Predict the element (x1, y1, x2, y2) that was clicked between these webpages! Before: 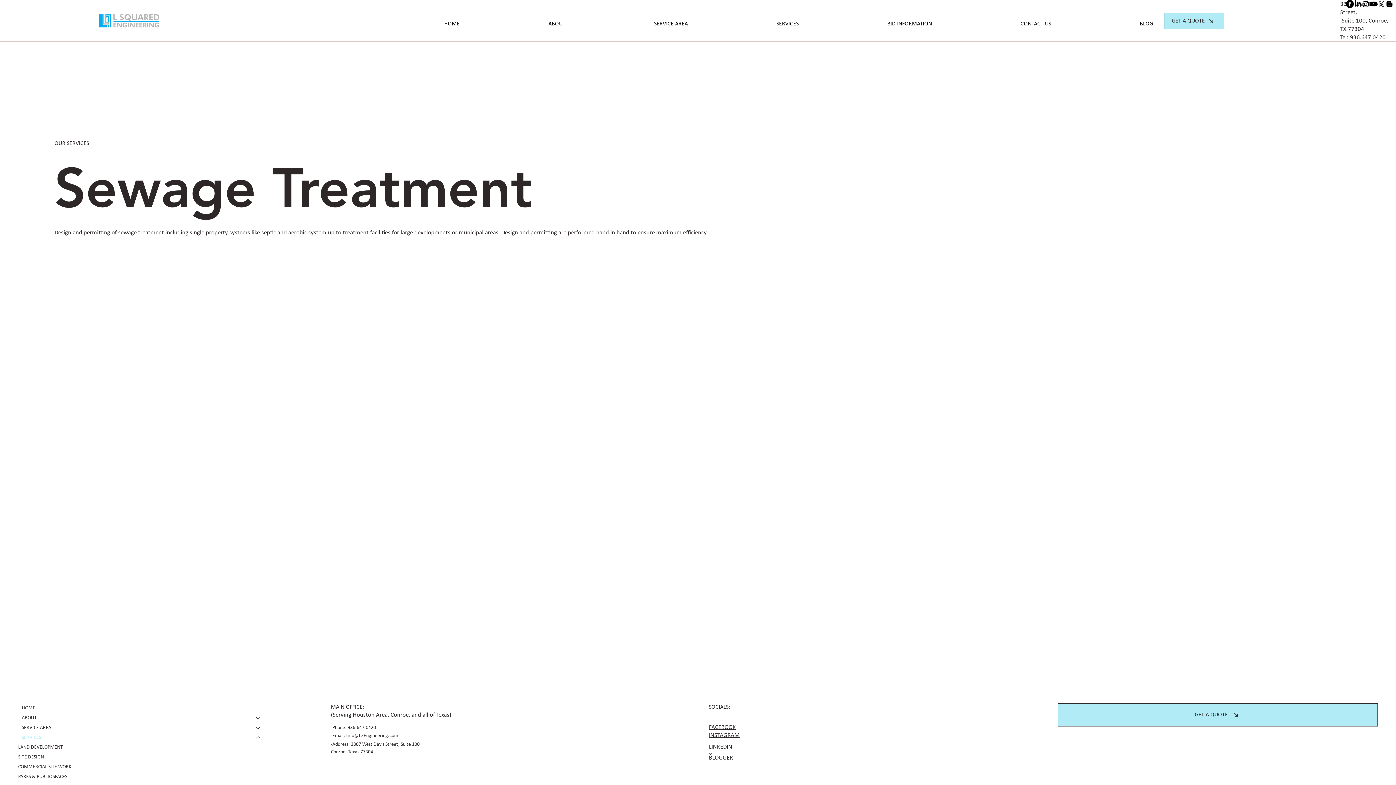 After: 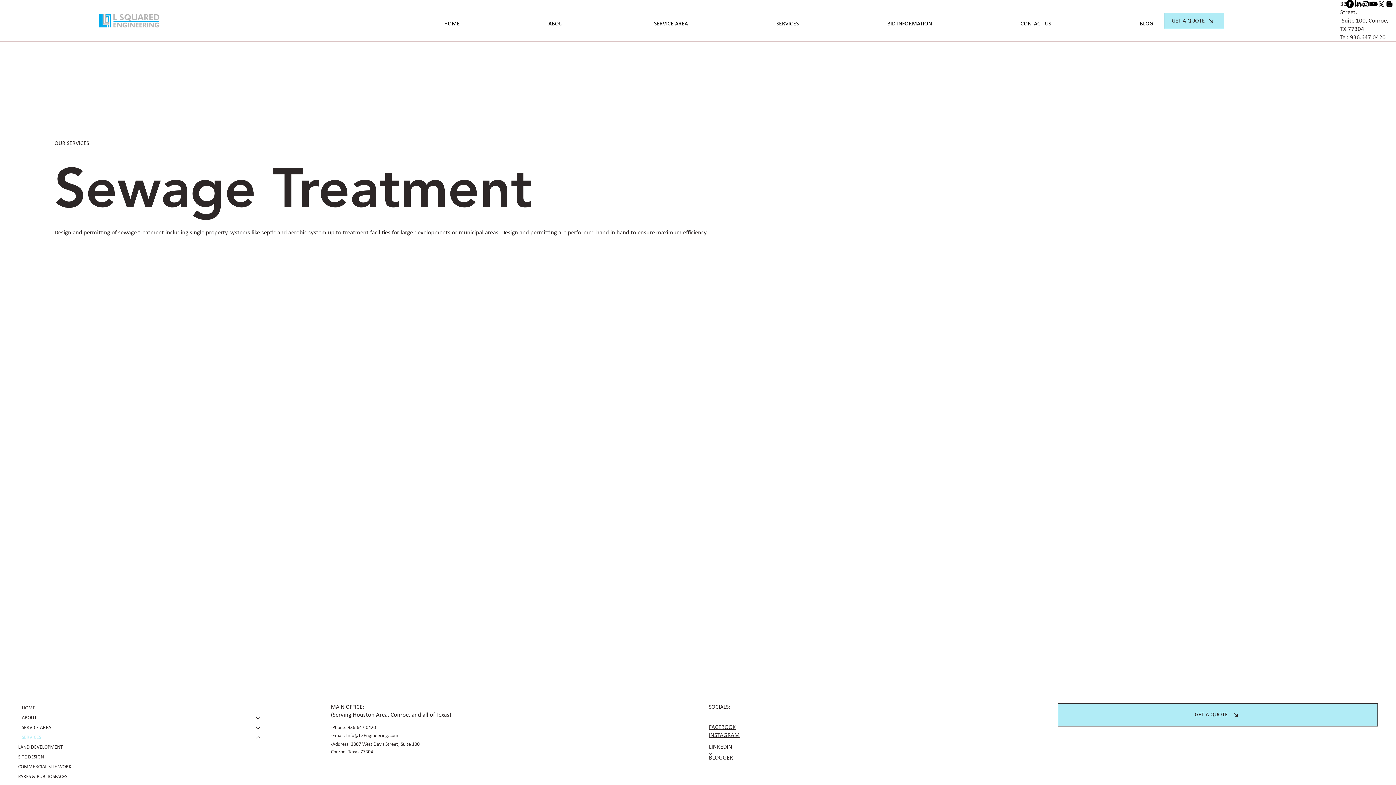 Action: bbox: (346, 733, 398, 738) label: Info@L2Engineering.com